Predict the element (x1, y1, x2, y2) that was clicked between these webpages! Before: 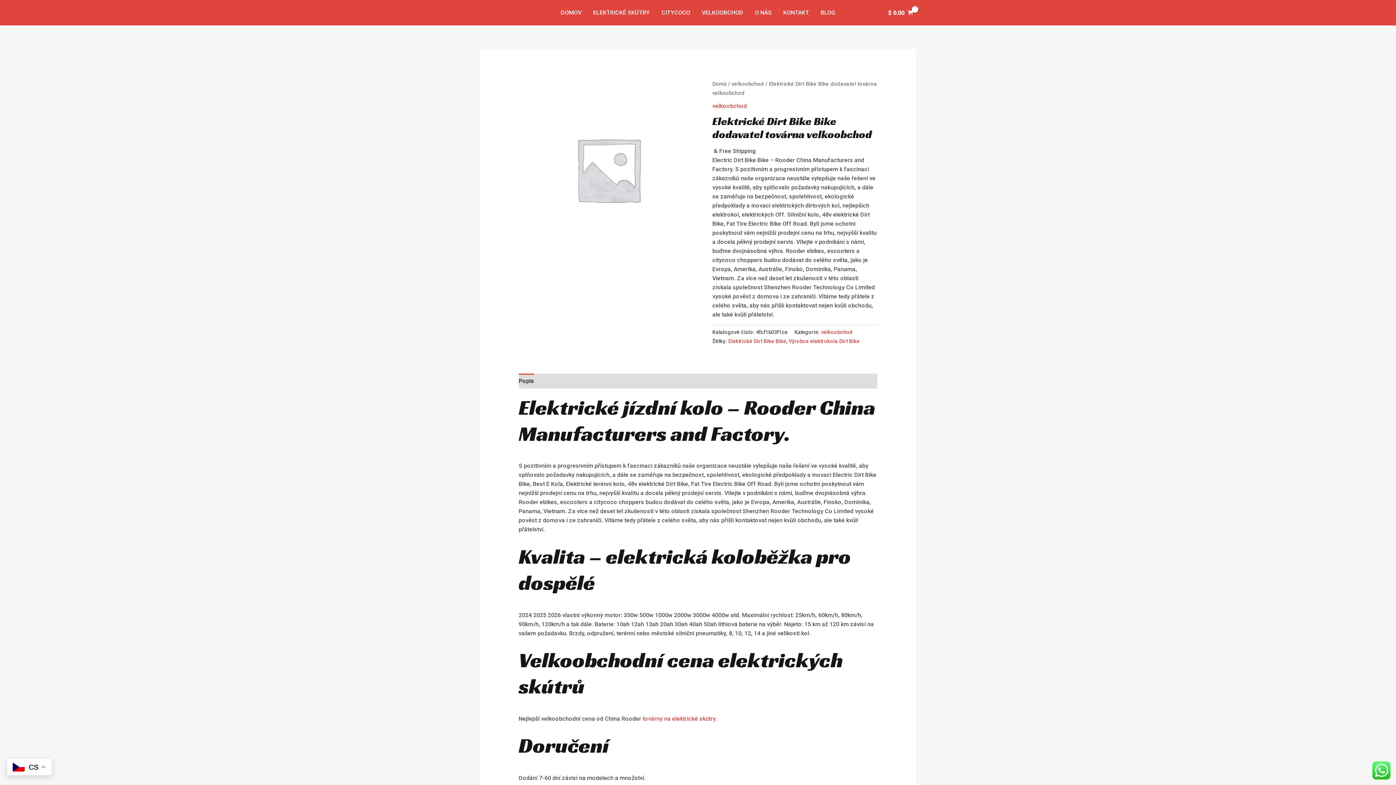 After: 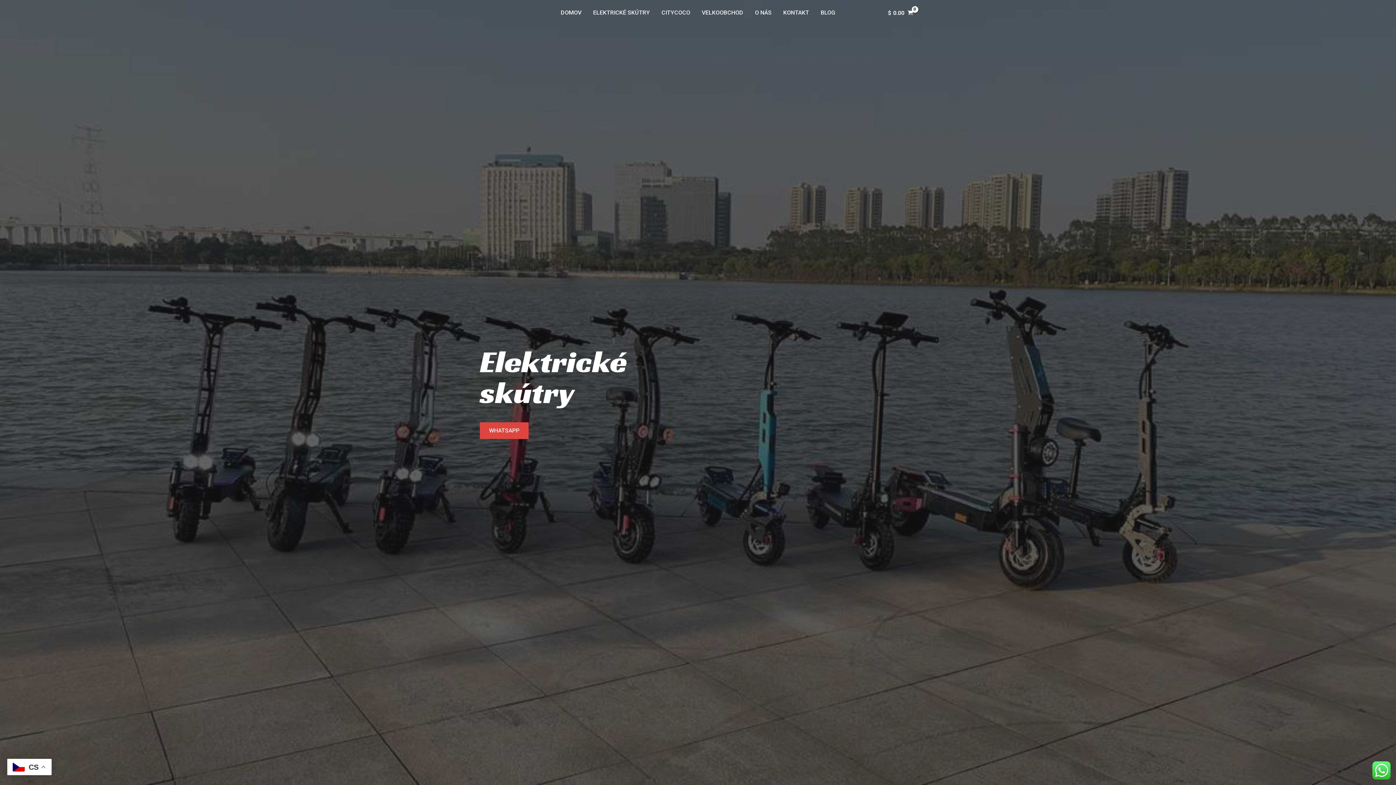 Action: label: DOMOV bbox: (555, 0, 587, 25)